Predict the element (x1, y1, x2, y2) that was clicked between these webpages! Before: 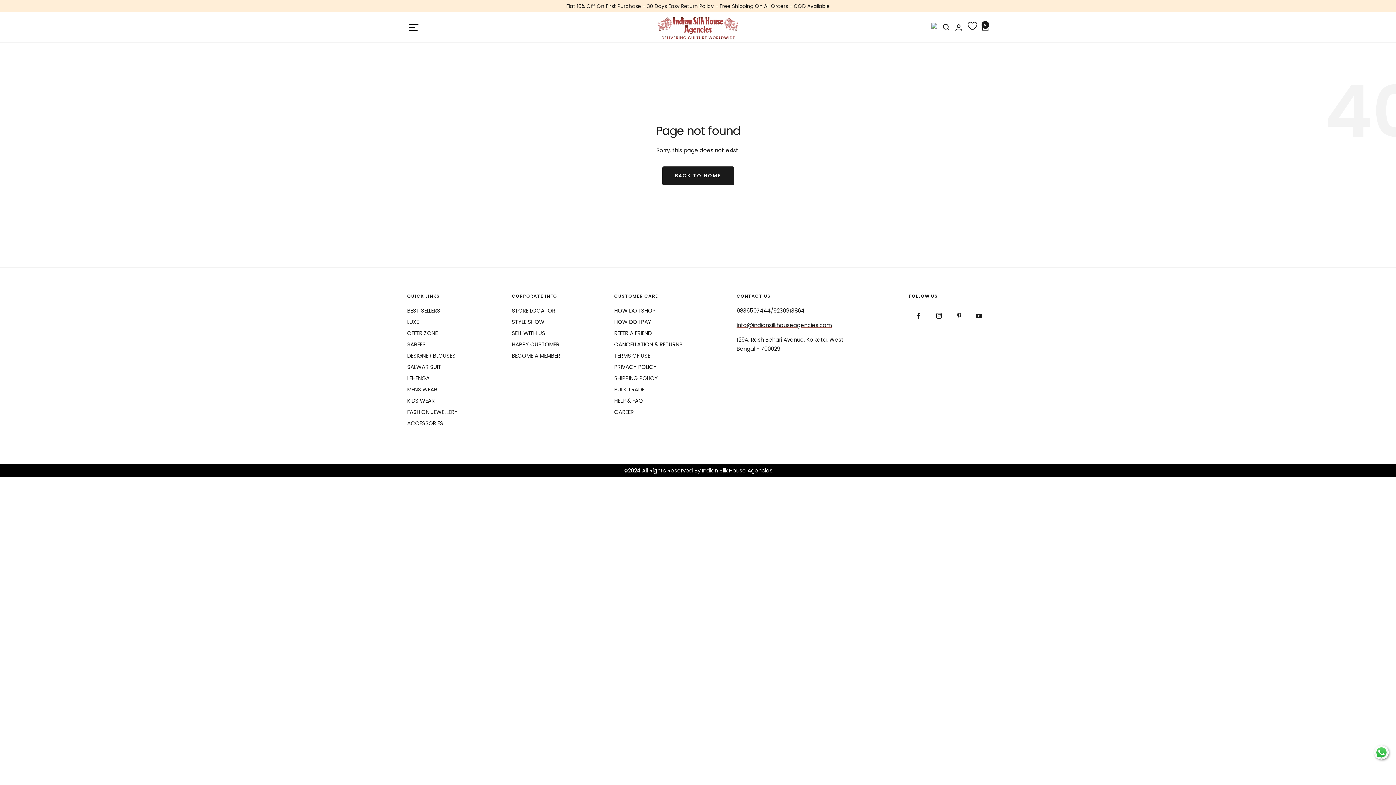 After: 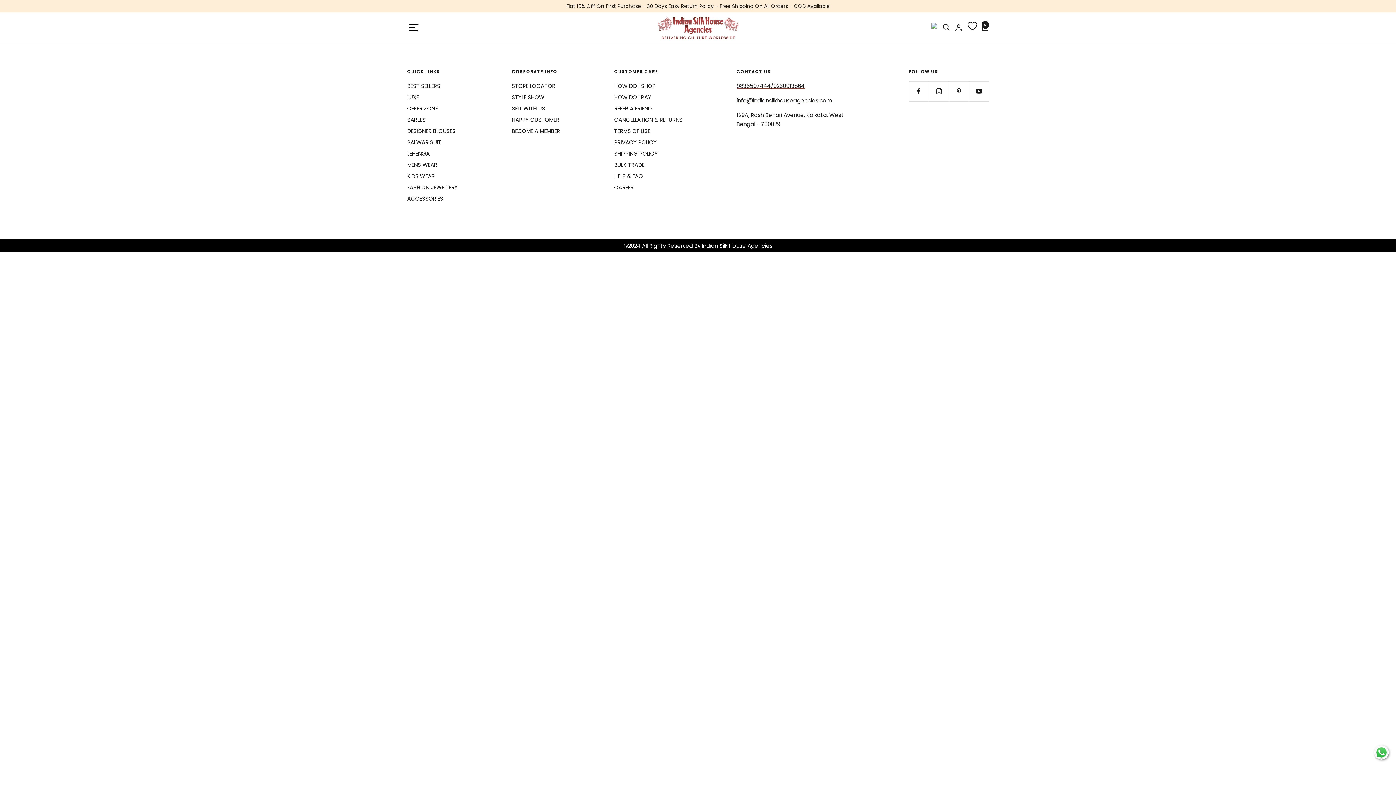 Action: bbox: (968, 21, 976, 32)